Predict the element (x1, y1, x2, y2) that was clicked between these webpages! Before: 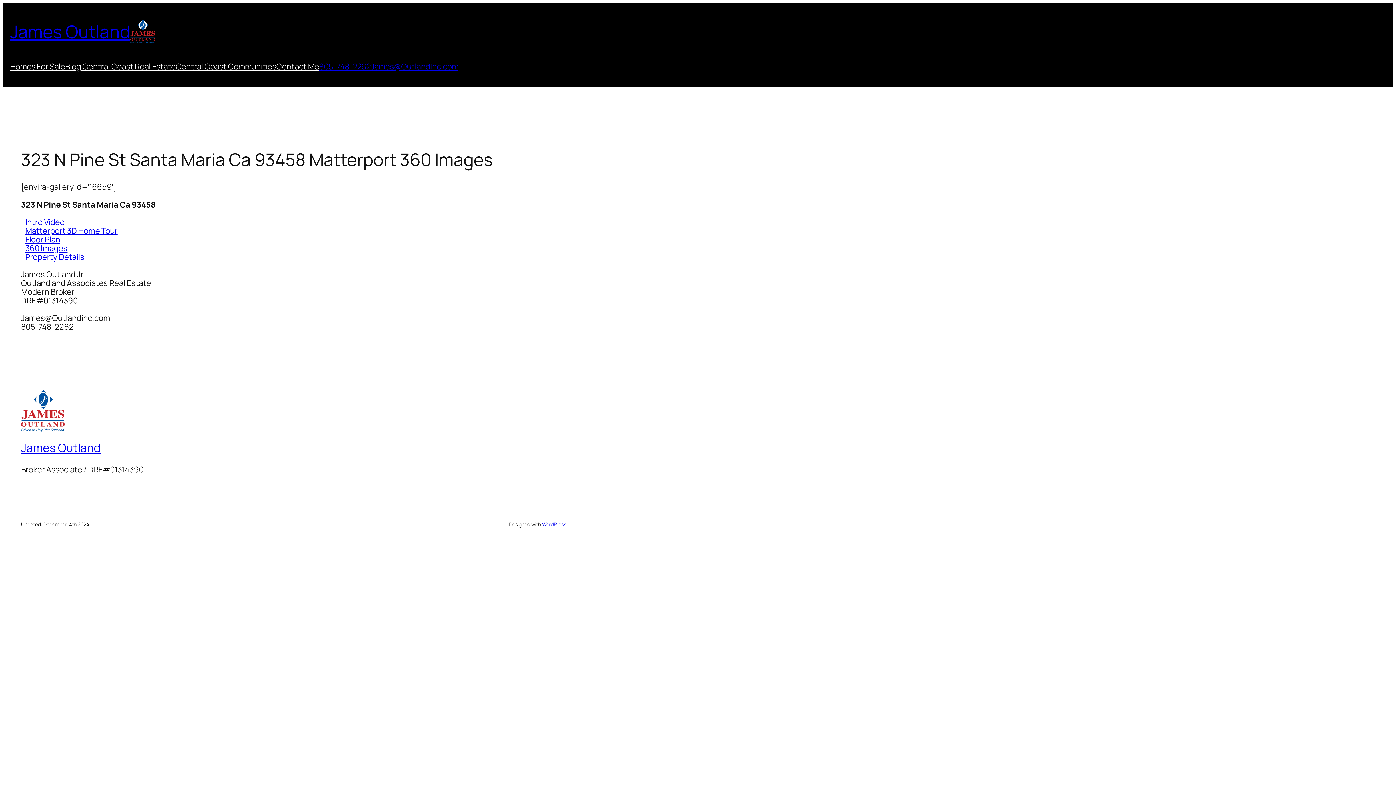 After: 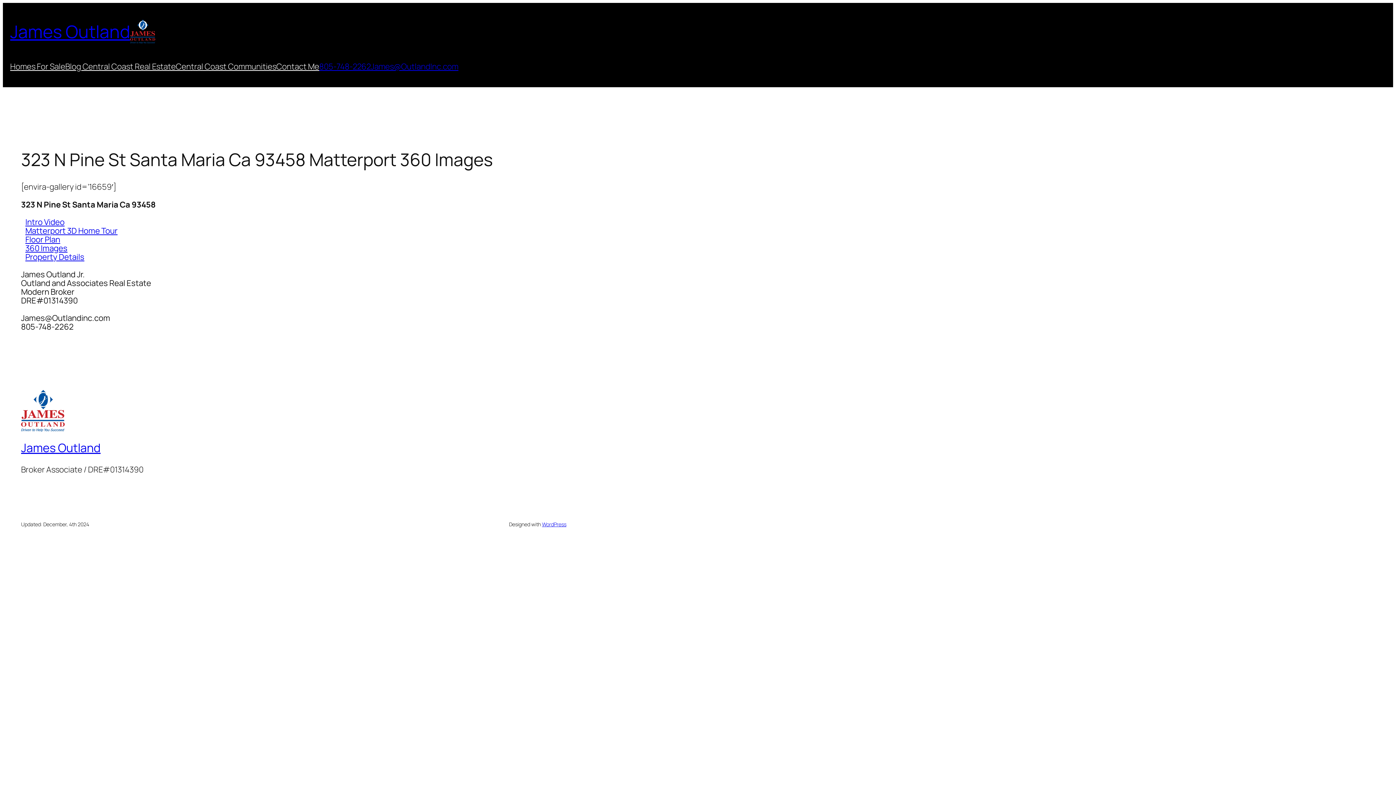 Action: label: 805-748-2262 bbox: (319, 61, 370, 72)